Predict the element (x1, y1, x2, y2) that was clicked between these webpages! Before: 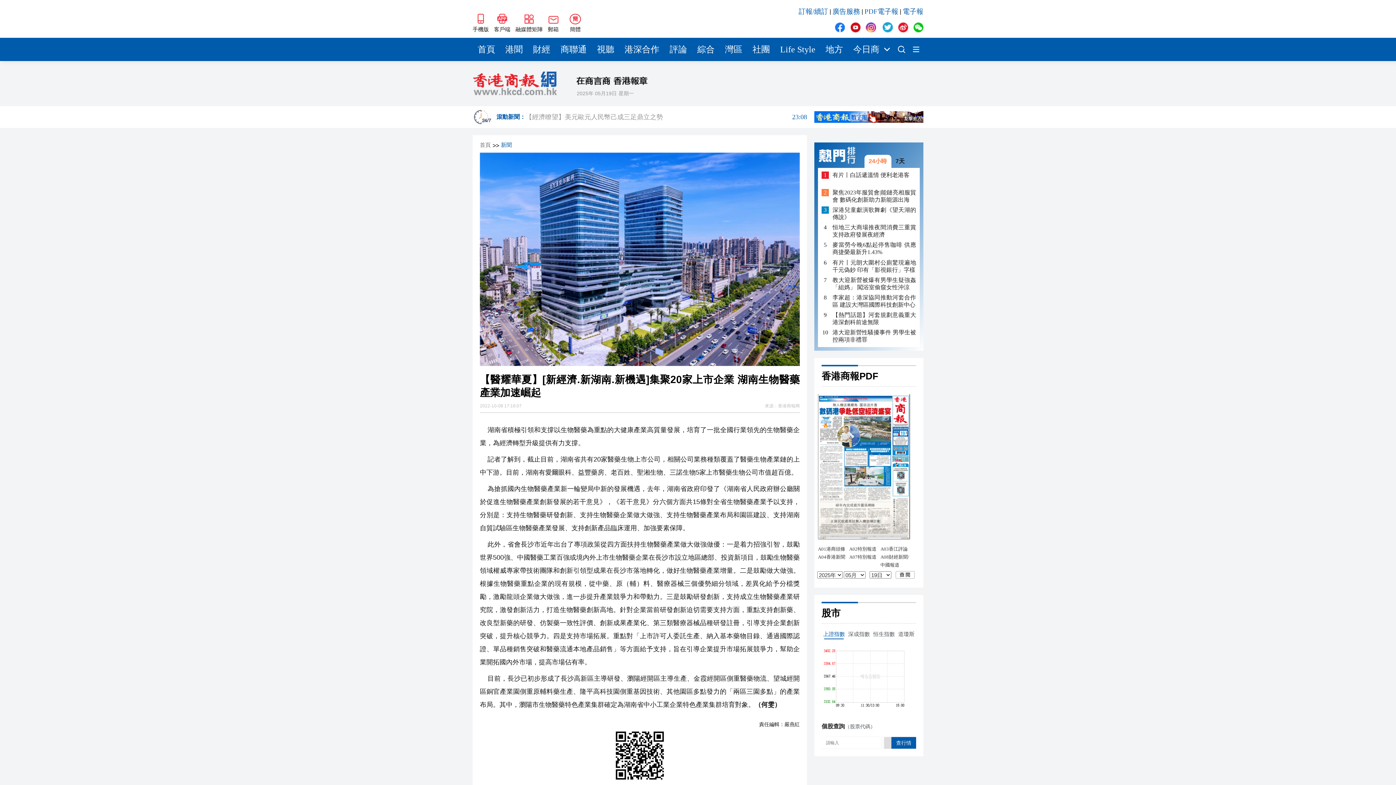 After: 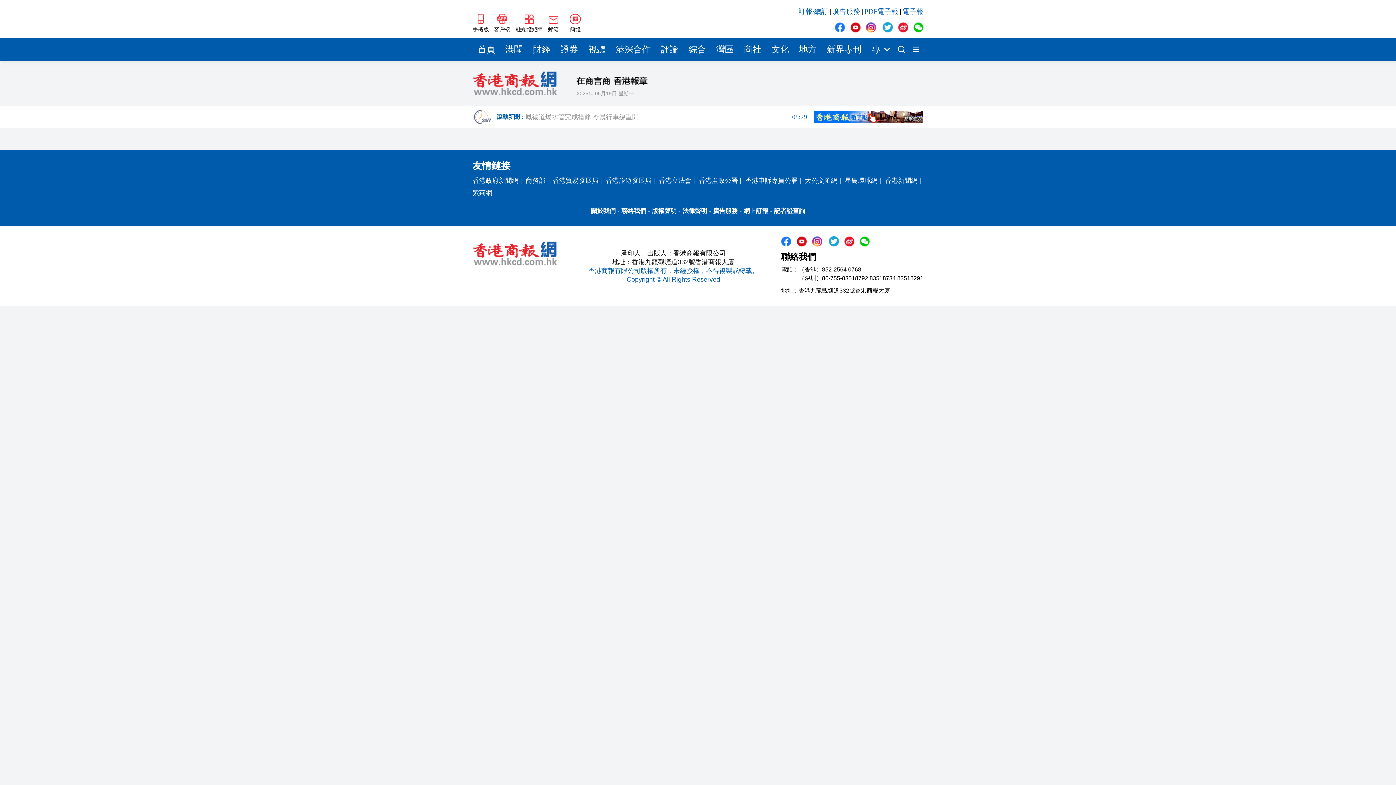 Action: bbox: (747, 37, 775, 61) label: 社團